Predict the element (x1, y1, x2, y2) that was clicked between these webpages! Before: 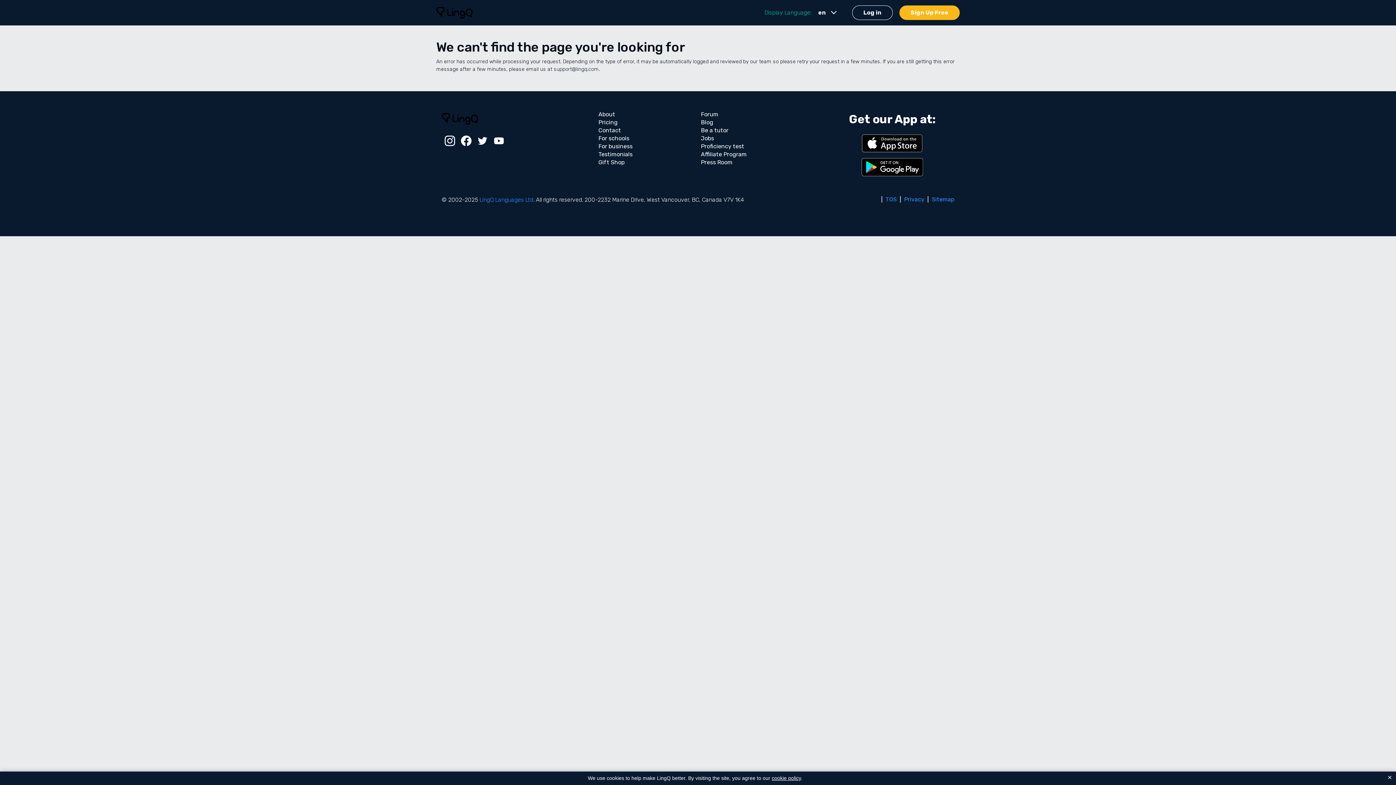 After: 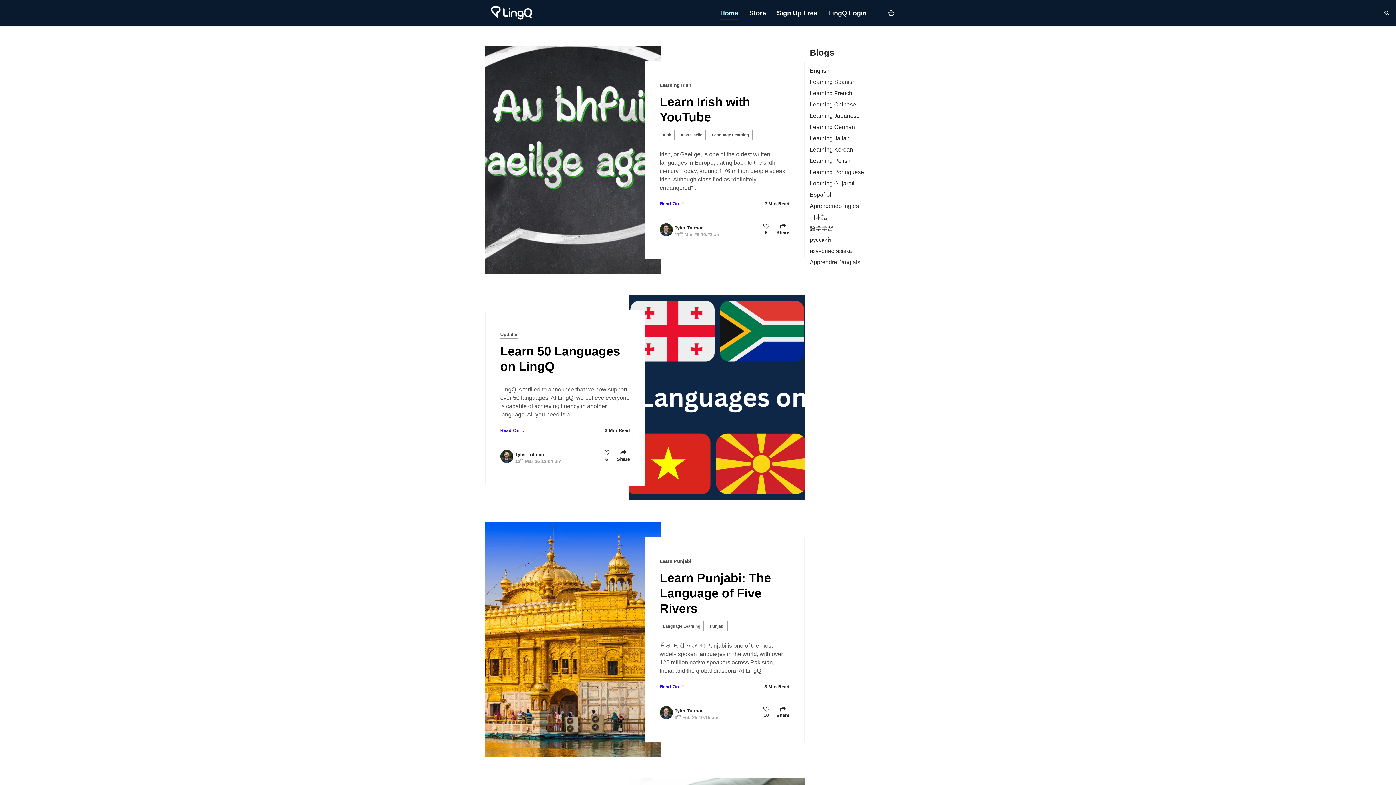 Action: bbox: (698, 116, 716, 127) label: Blog